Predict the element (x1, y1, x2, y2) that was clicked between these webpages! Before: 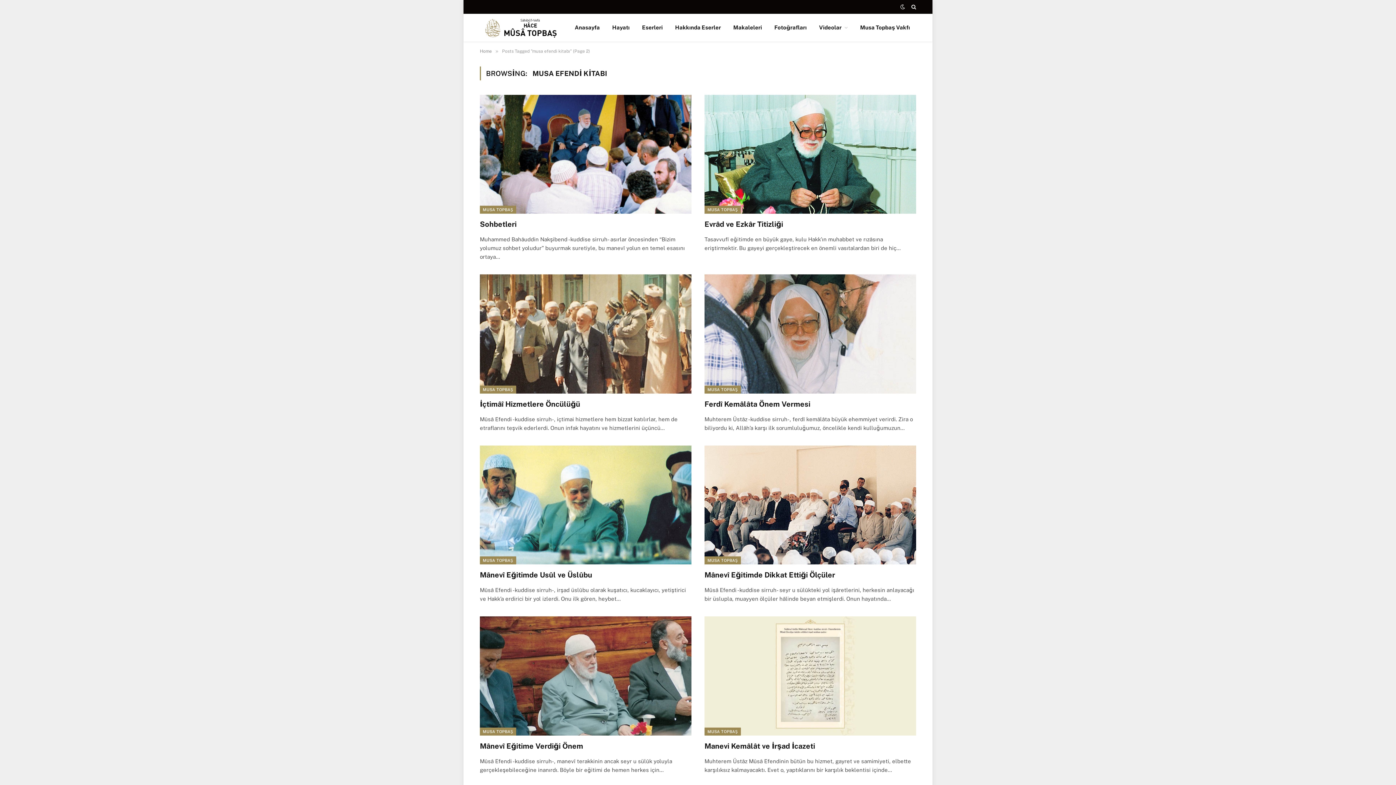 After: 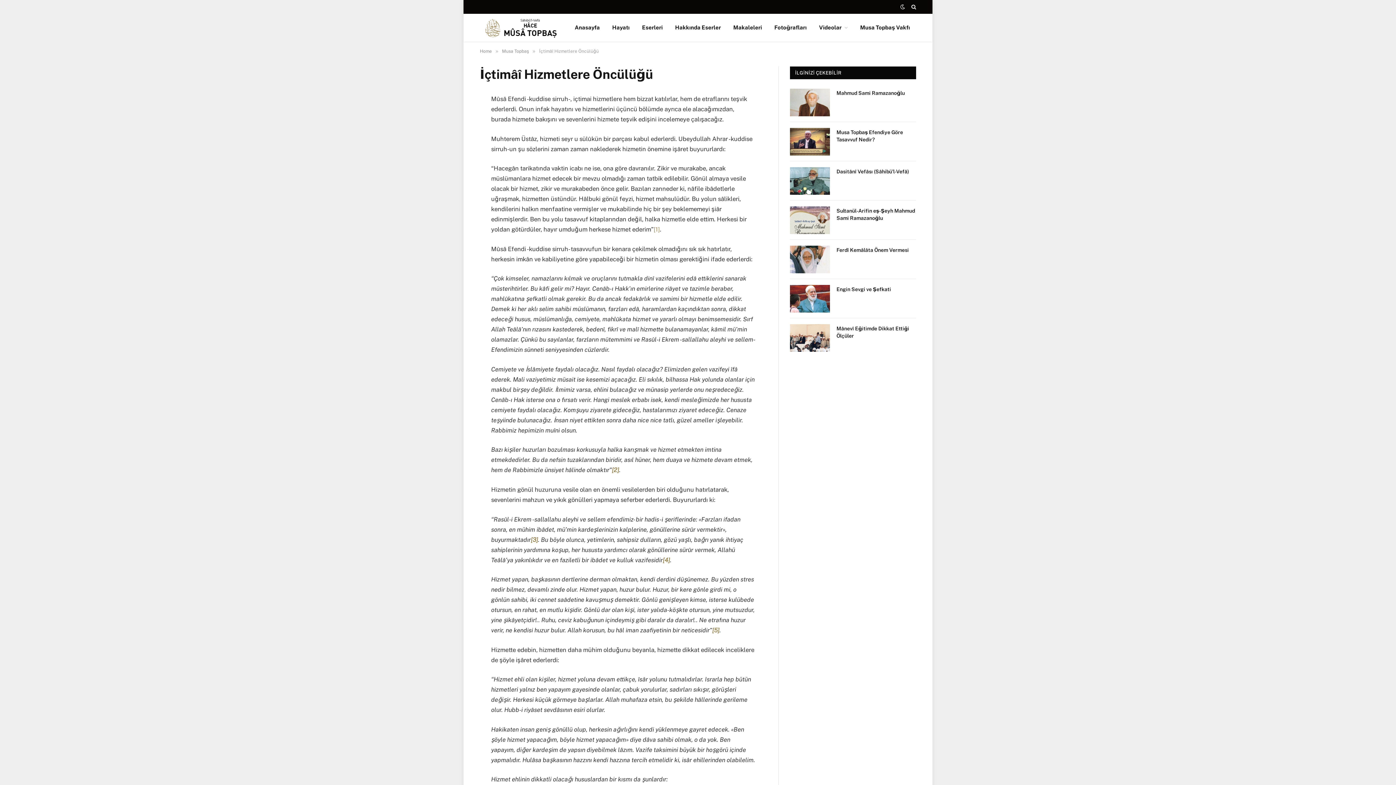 Action: bbox: (480, 399, 691, 409) label: İçtimâî Hizmetlere Öncülüğü